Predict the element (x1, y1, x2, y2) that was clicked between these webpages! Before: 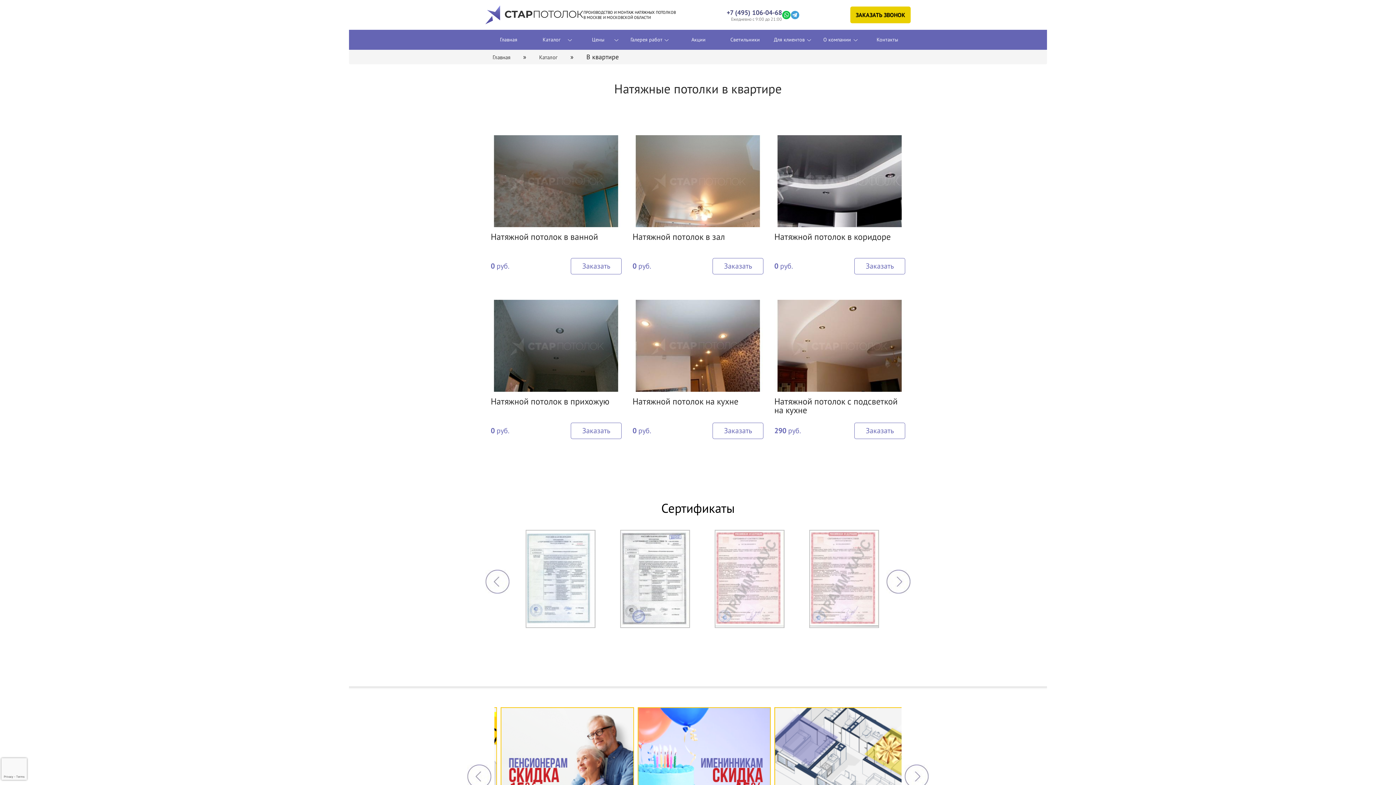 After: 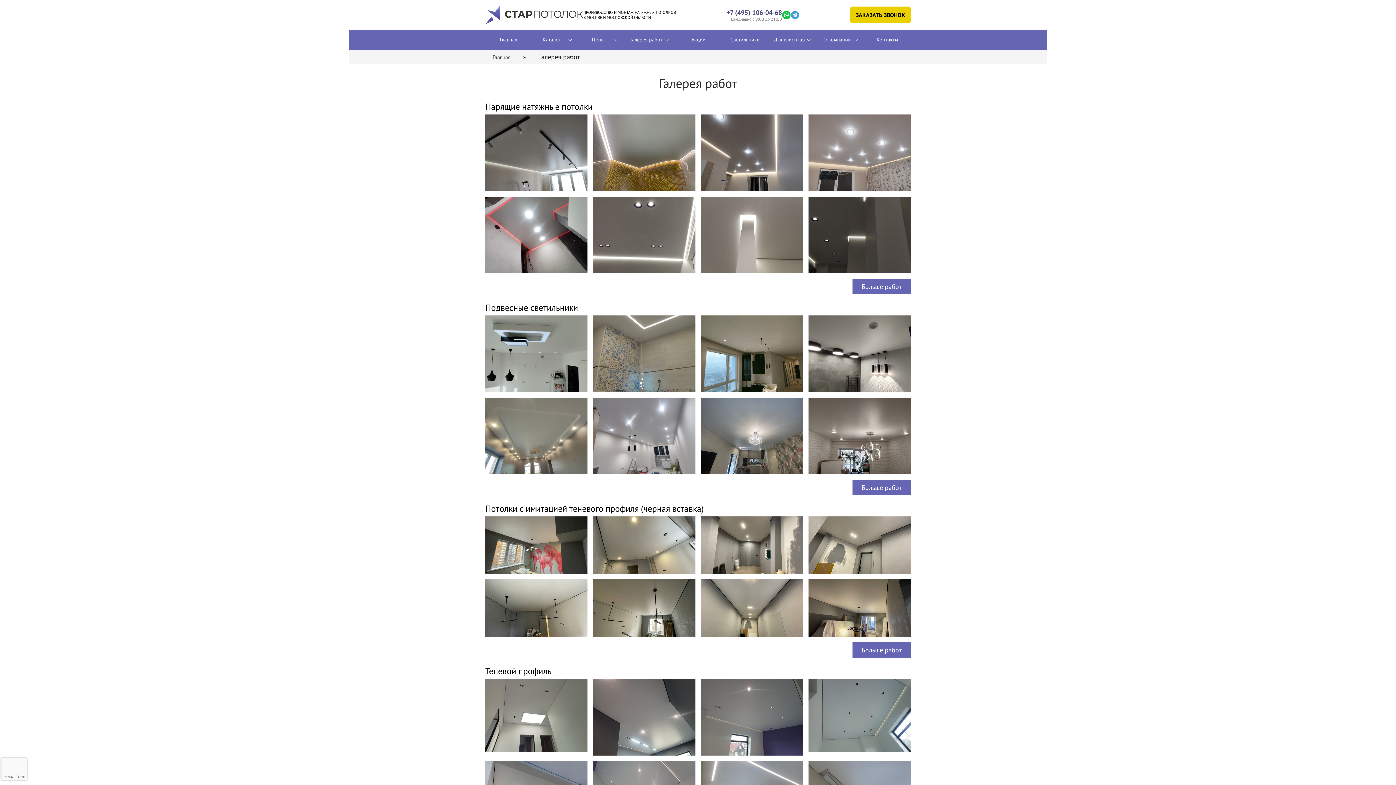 Action: bbox: (628, 29, 670, 49) label: Галерея работ